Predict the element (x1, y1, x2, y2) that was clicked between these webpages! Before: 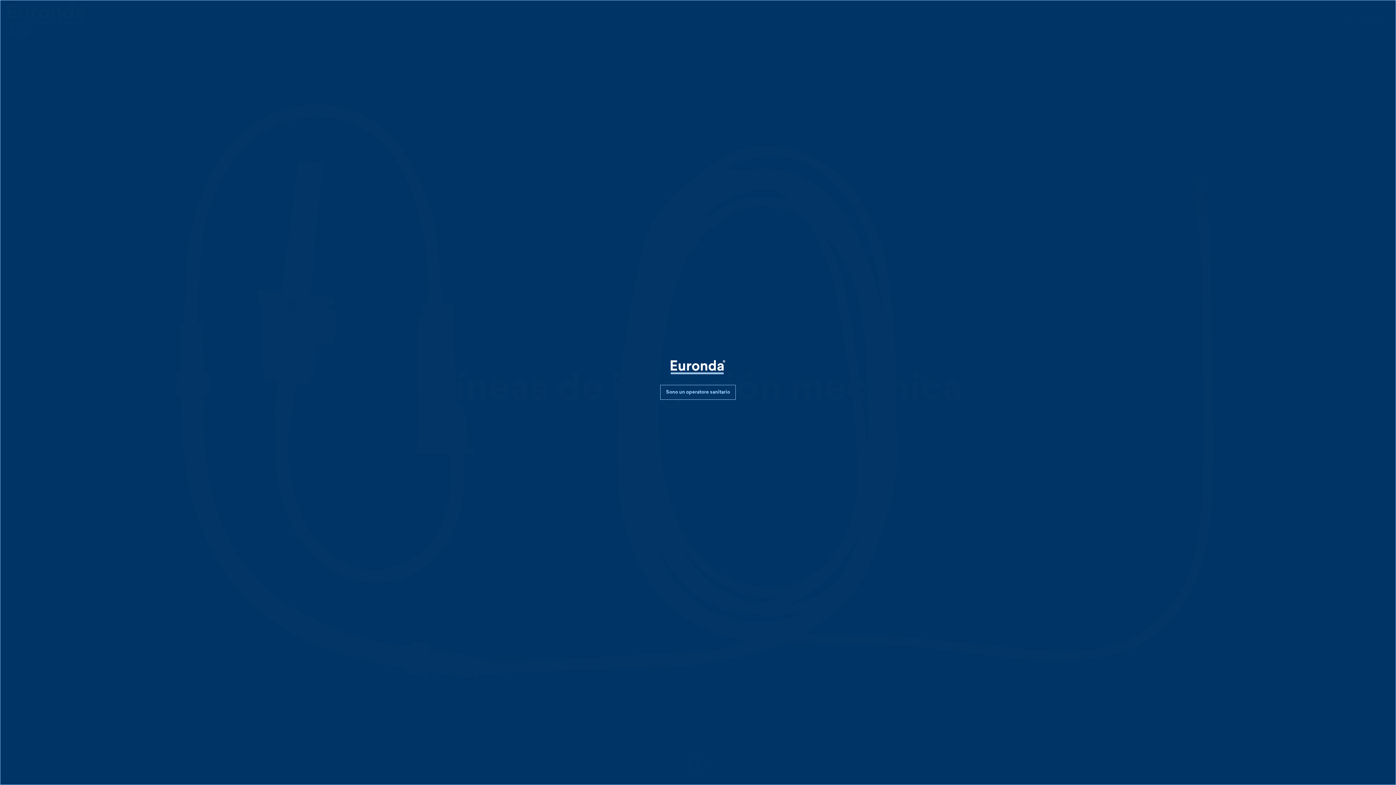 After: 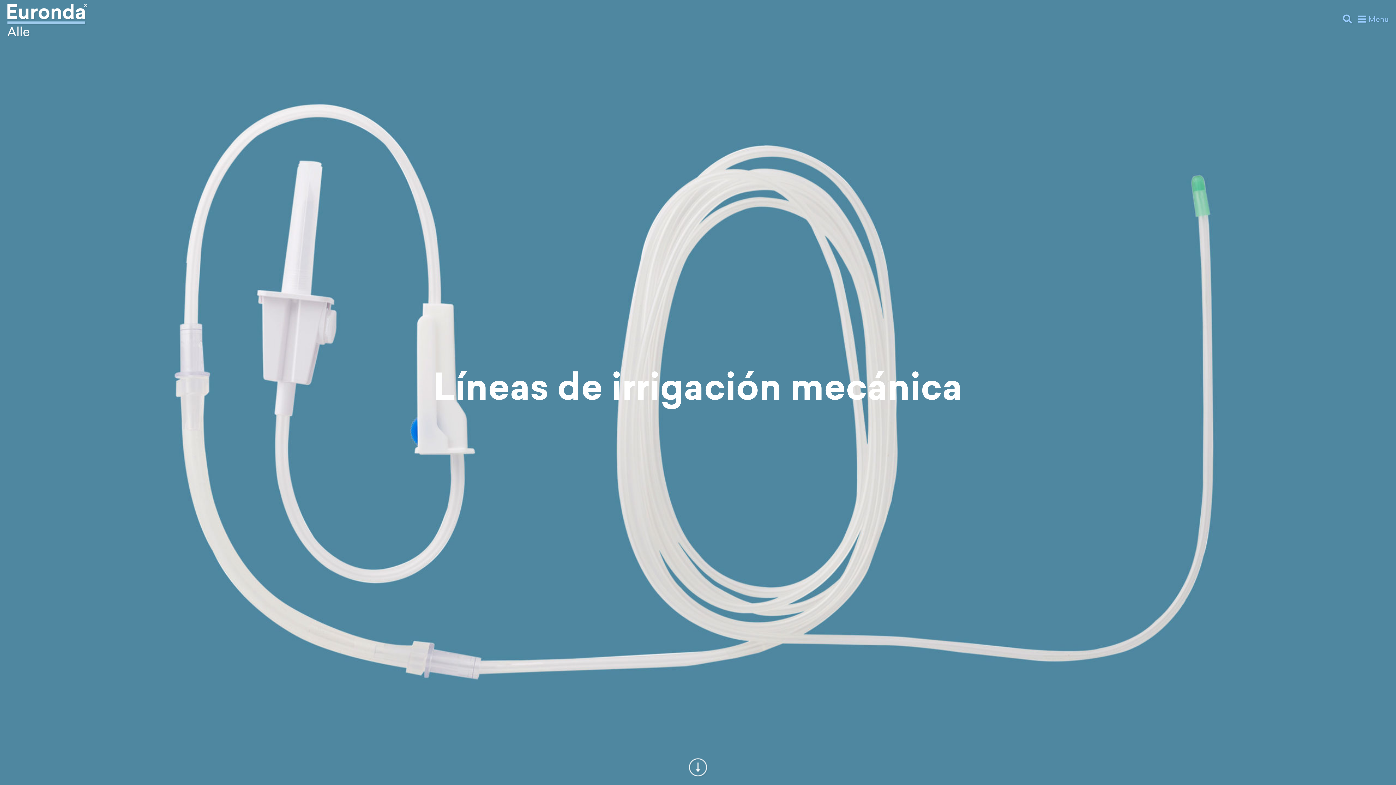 Action: label: Sono un operatore sanitario bbox: (660, 384, 736, 399)